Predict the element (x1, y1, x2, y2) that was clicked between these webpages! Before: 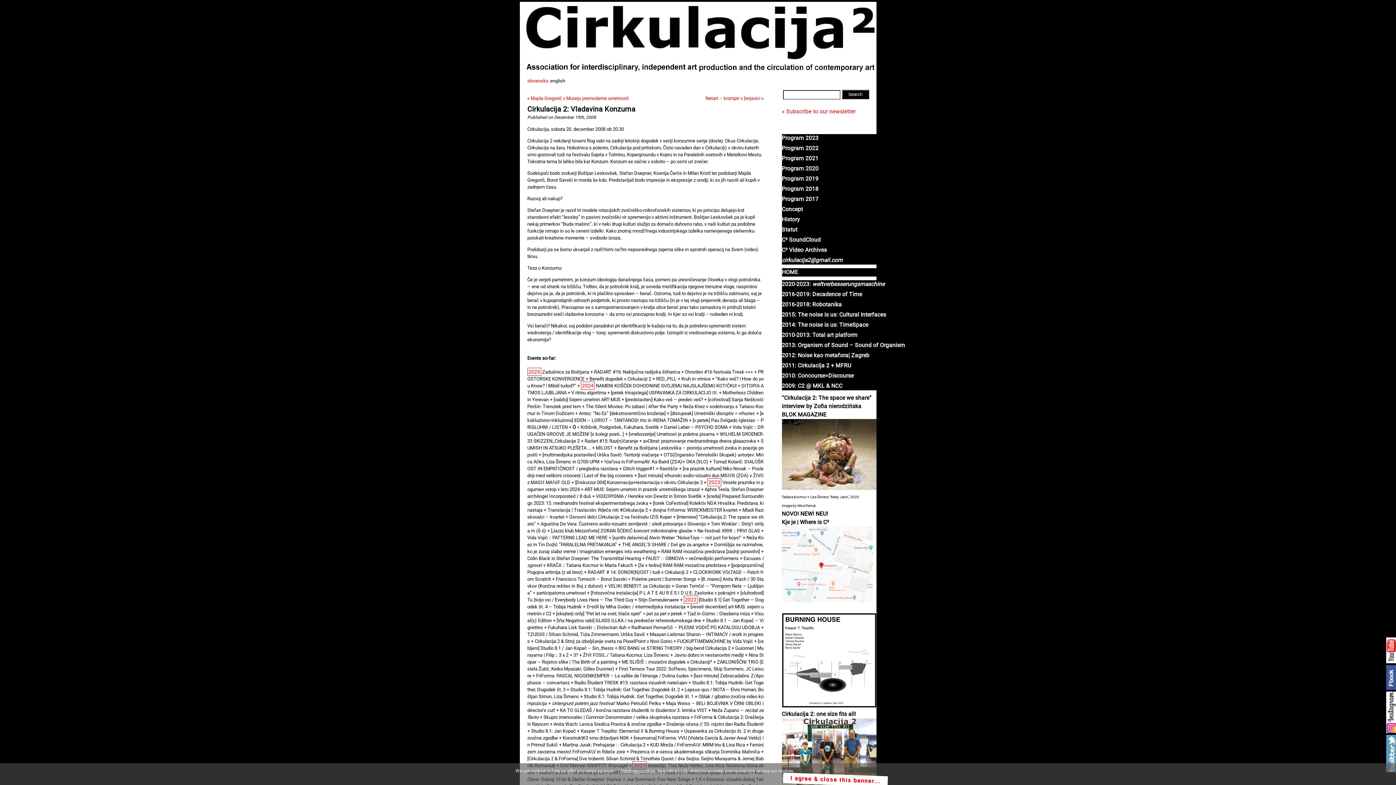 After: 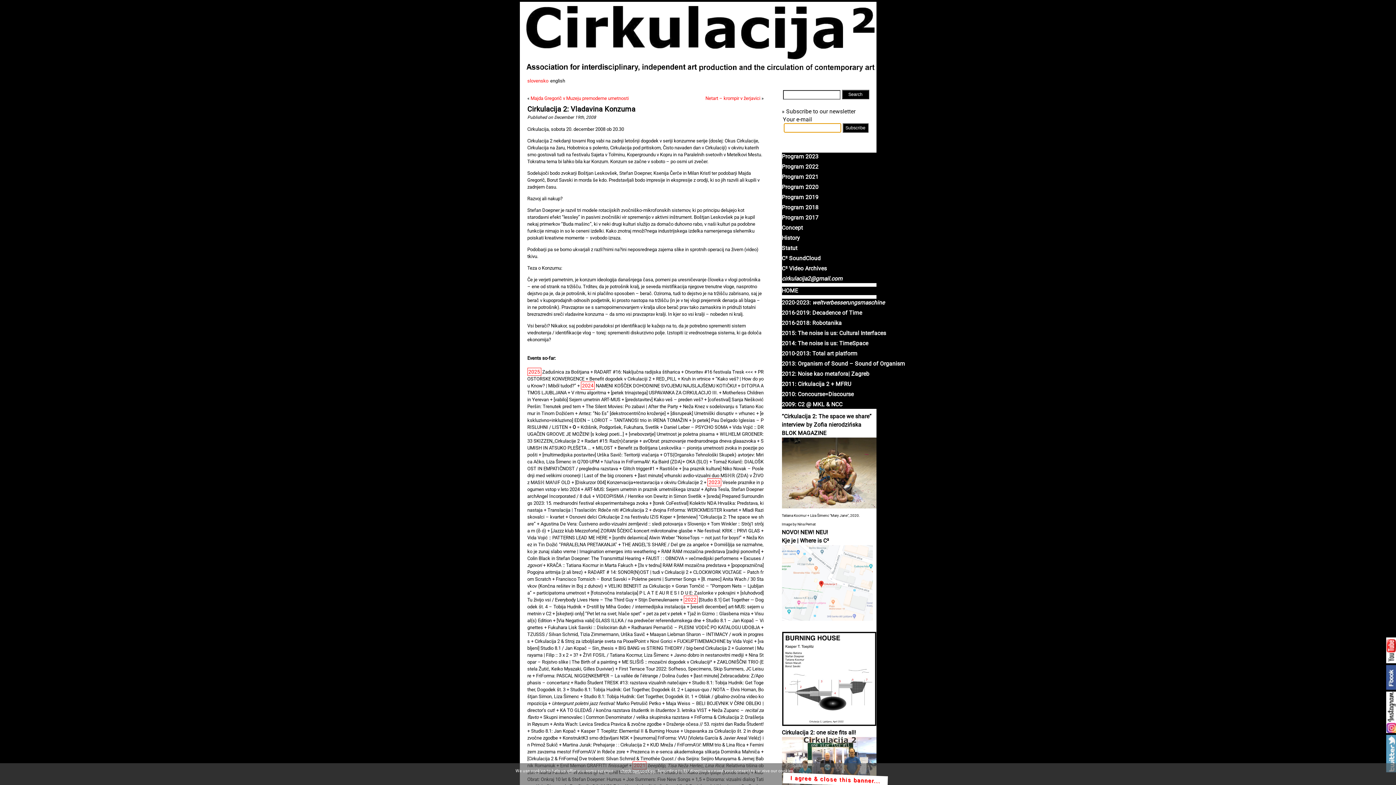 Action: label: » Subscribe to our newsletter bbox: (782, 108, 855, 114)